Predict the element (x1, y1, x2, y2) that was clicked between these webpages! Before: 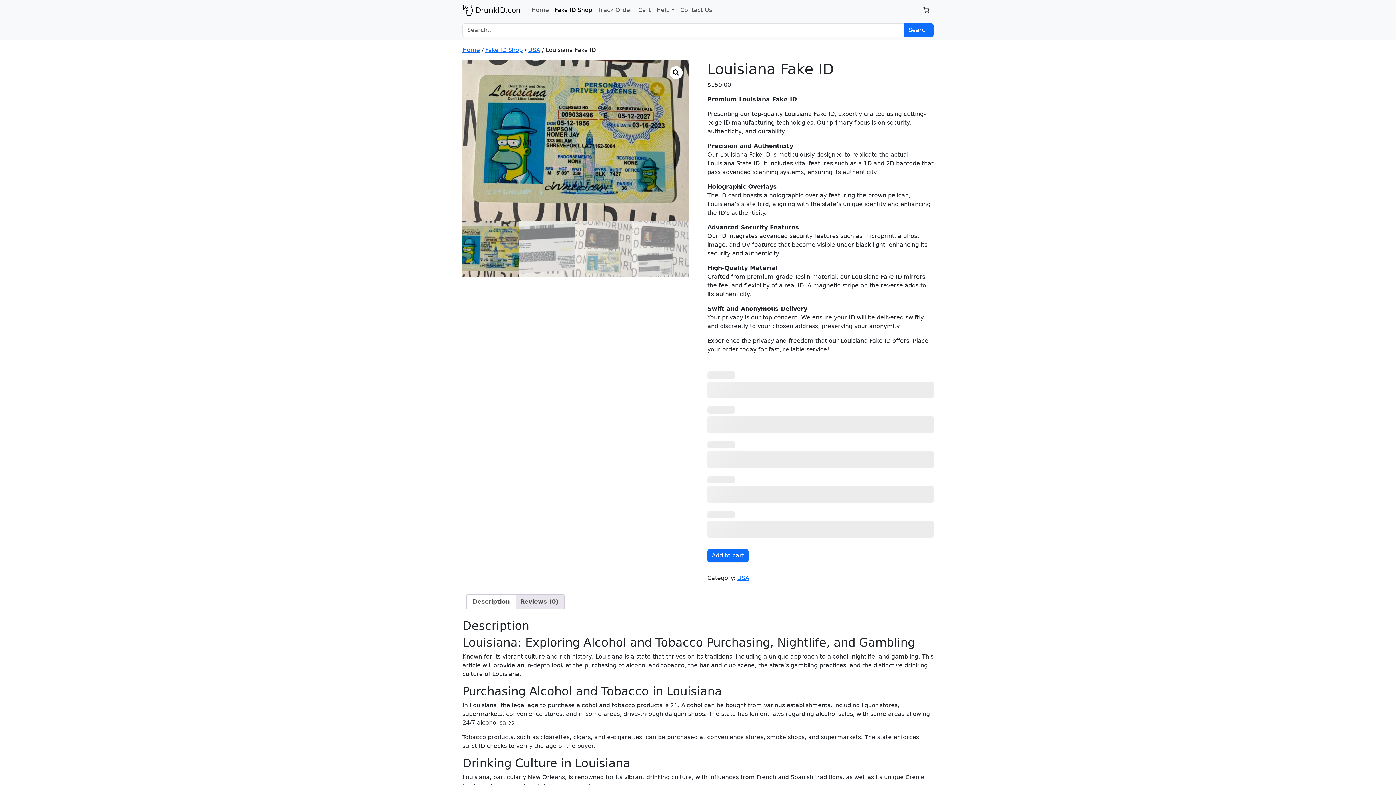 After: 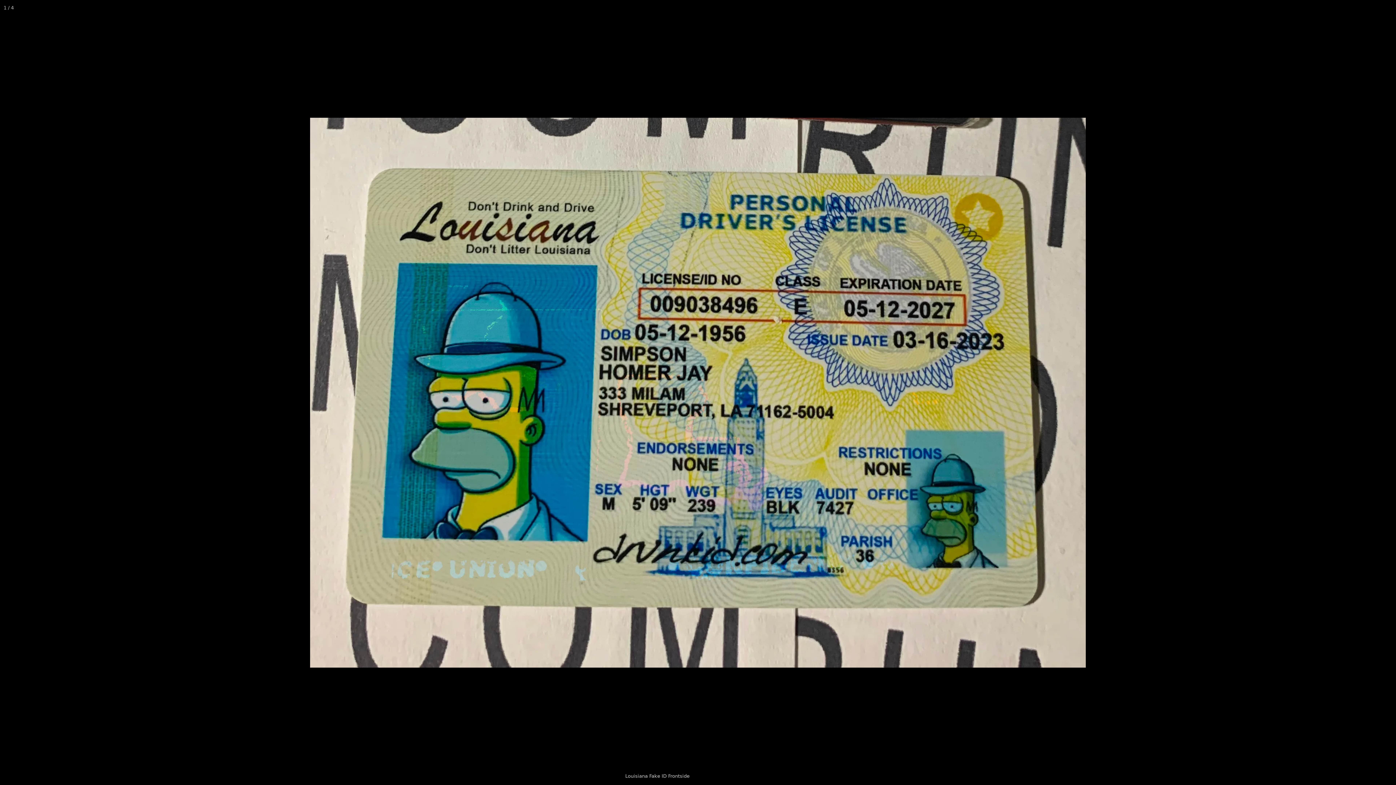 Action: bbox: (669, 66, 682, 79) label: View full-screen image gallery